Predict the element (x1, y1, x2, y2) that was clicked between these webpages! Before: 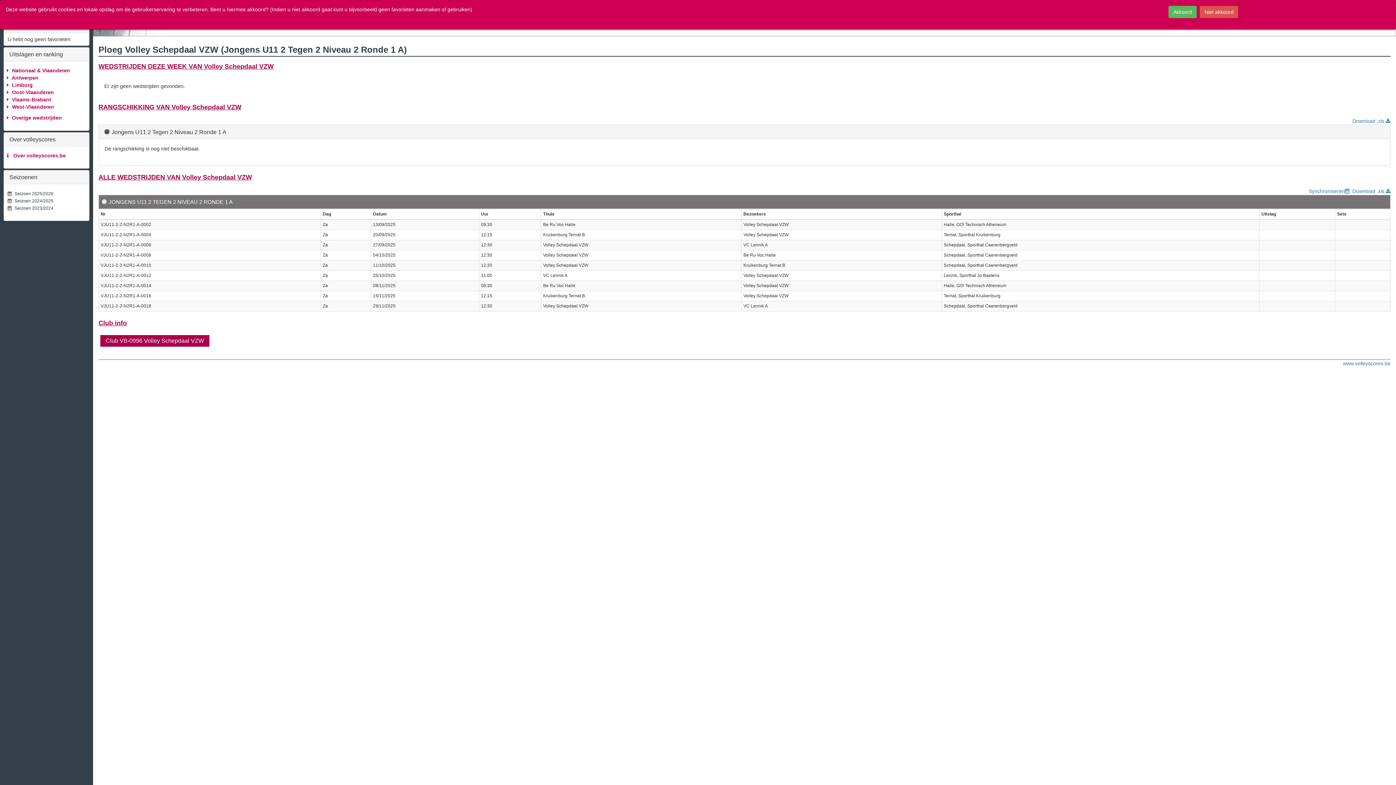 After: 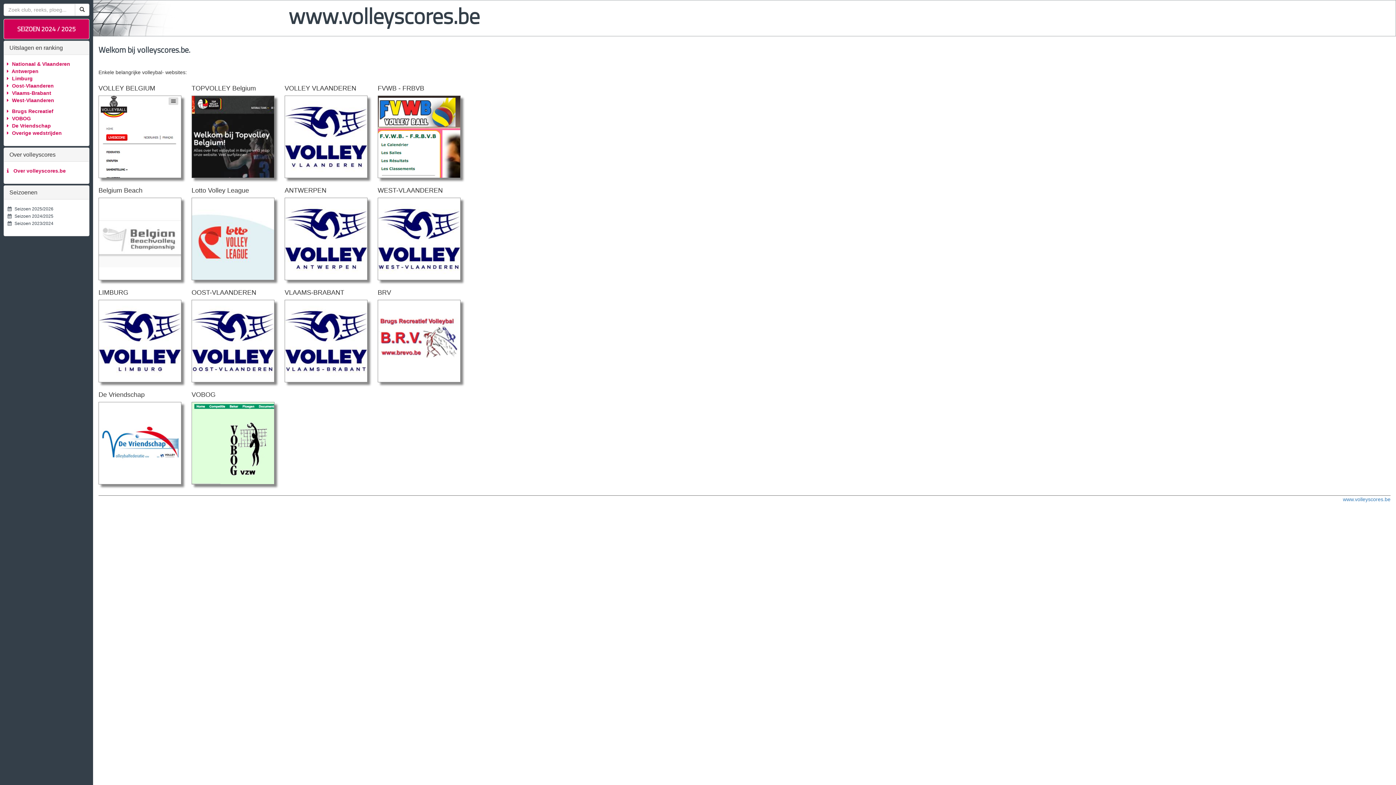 Action: bbox: (6, 197, 54, 204) label:    Seizoen 2024/2025